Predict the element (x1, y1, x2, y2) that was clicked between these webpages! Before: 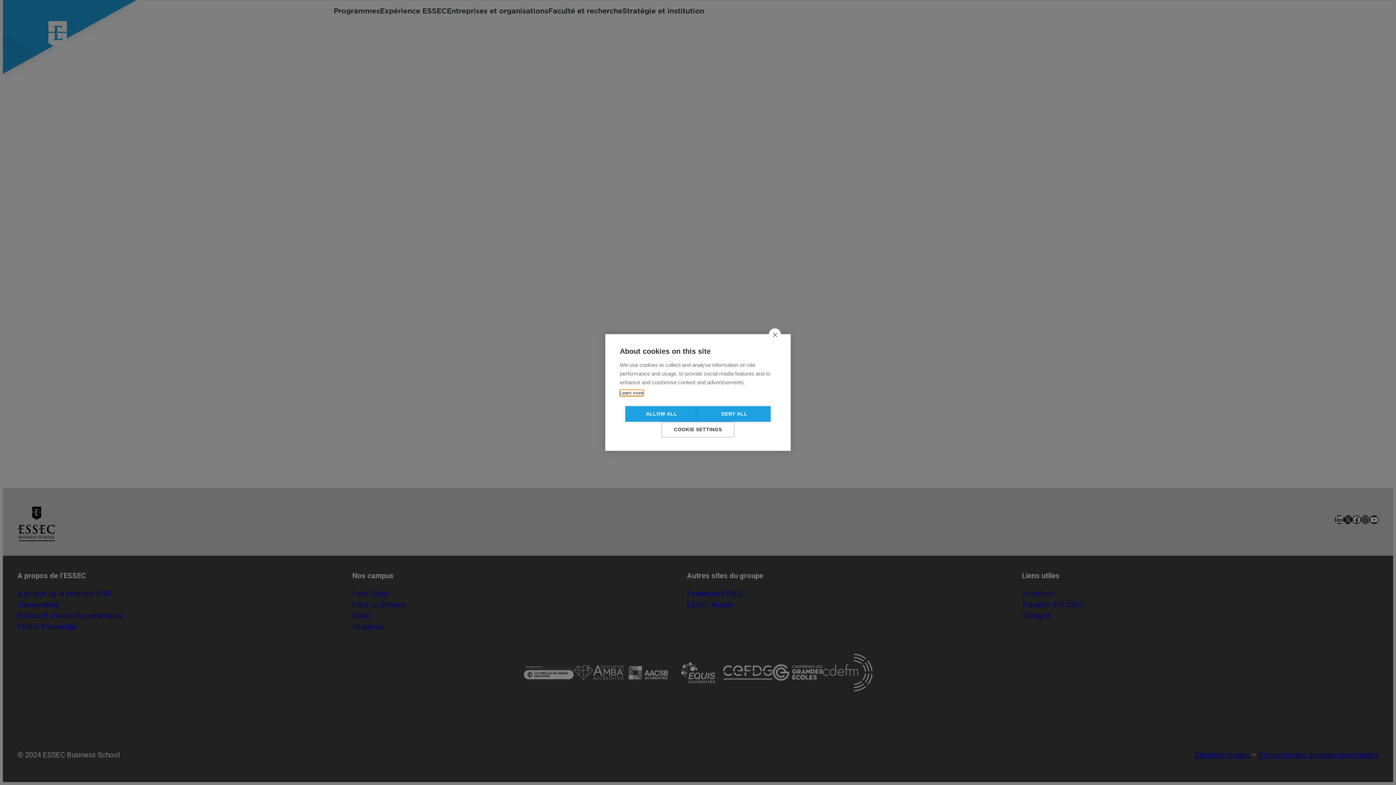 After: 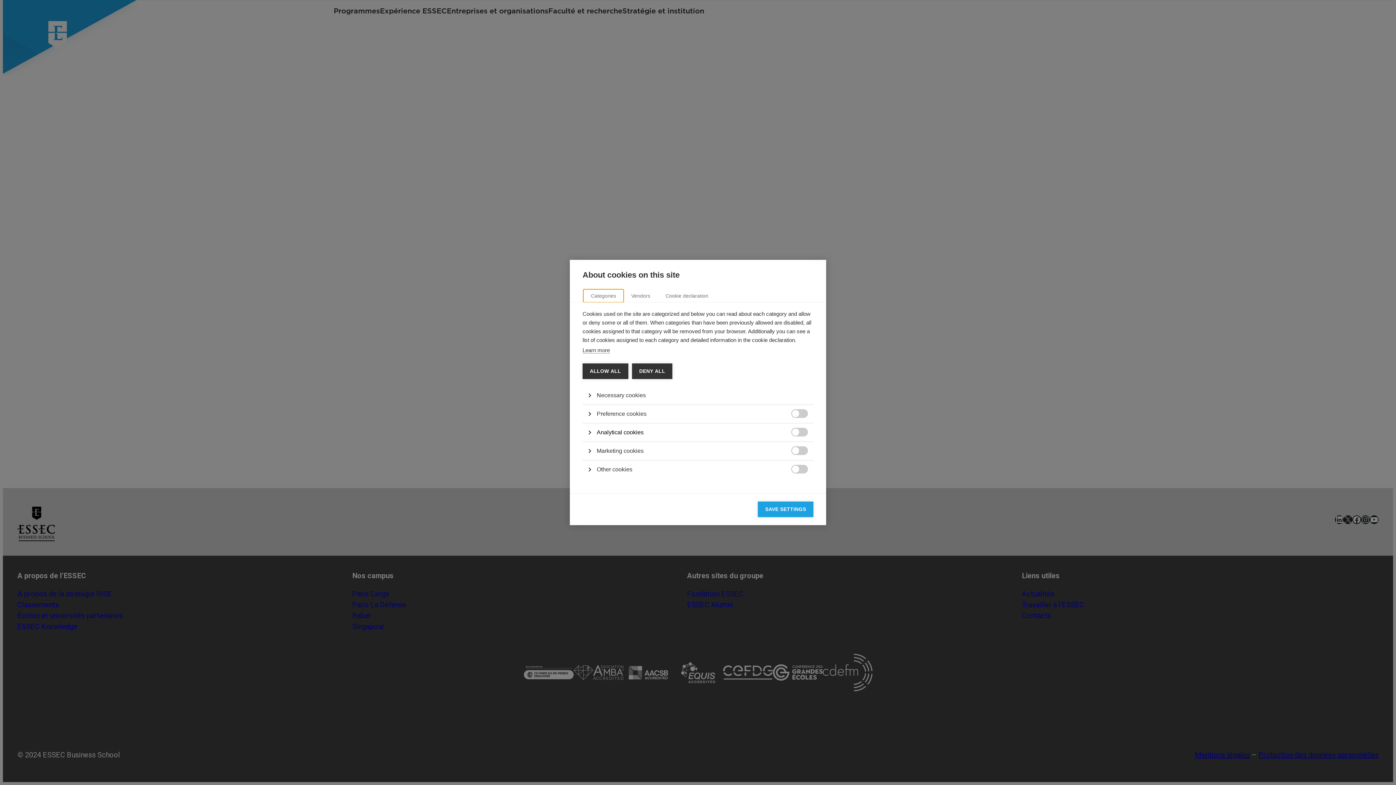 Action: label: COOKIE SETTINGS bbox: (661, 422, 734, 437)